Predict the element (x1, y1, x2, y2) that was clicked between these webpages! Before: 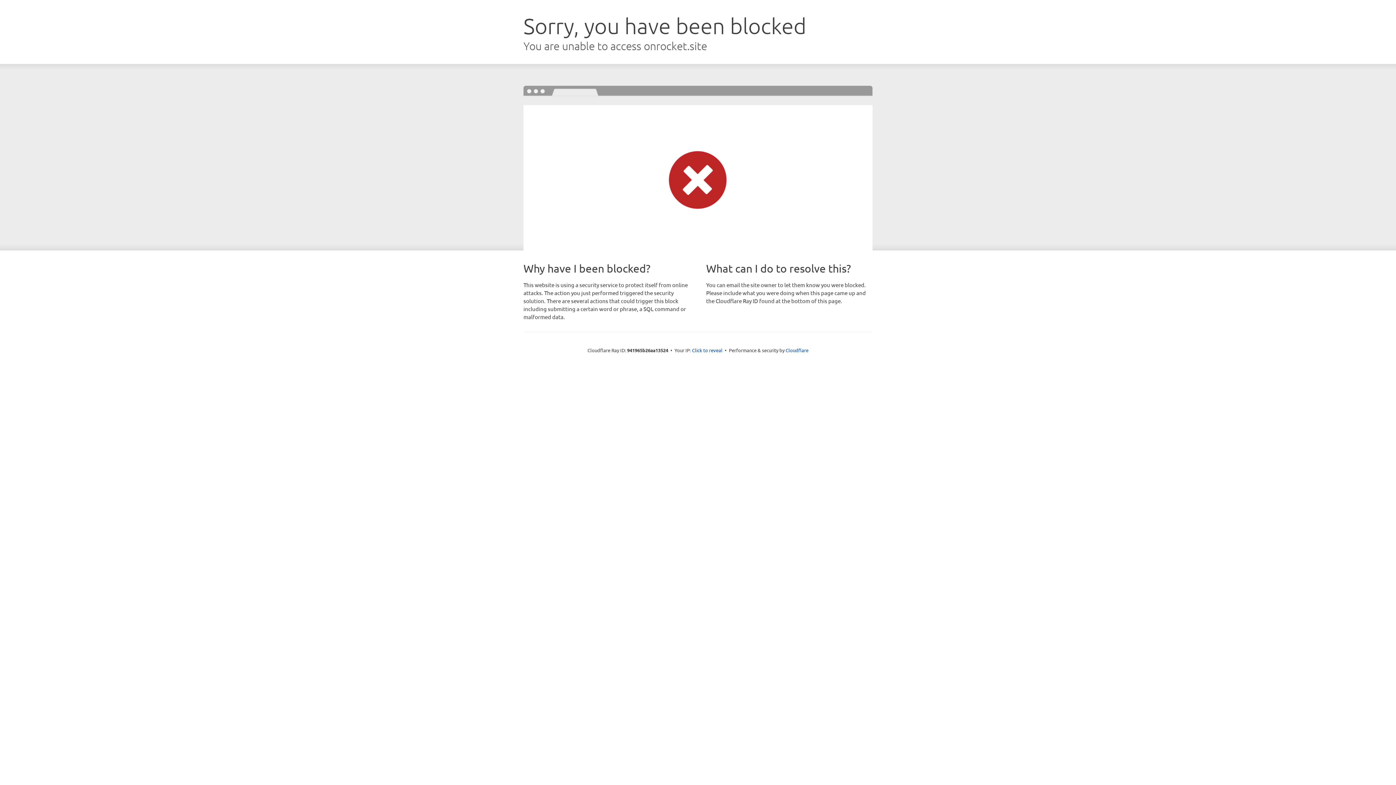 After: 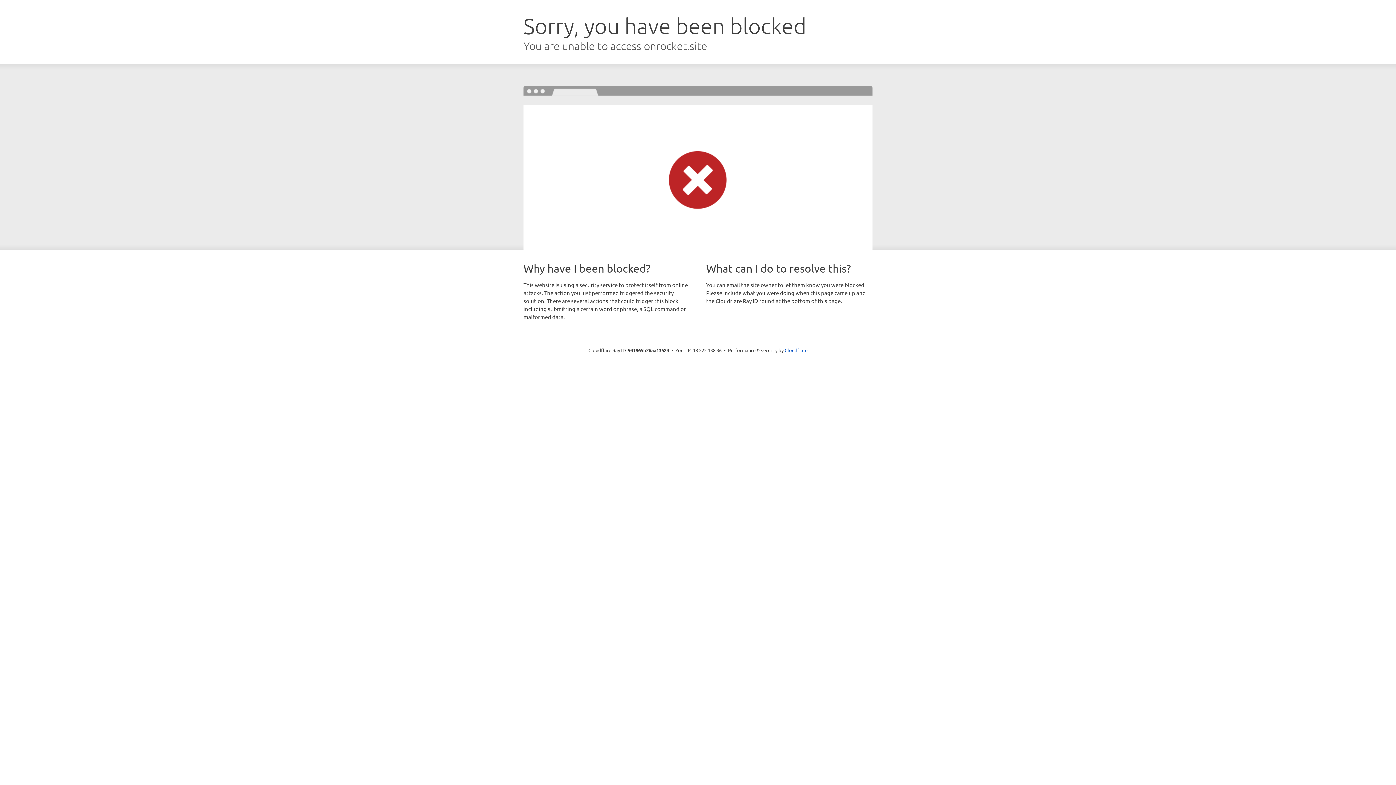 Action: label: Click to reveal bbox: (692, 346, 722, 353)